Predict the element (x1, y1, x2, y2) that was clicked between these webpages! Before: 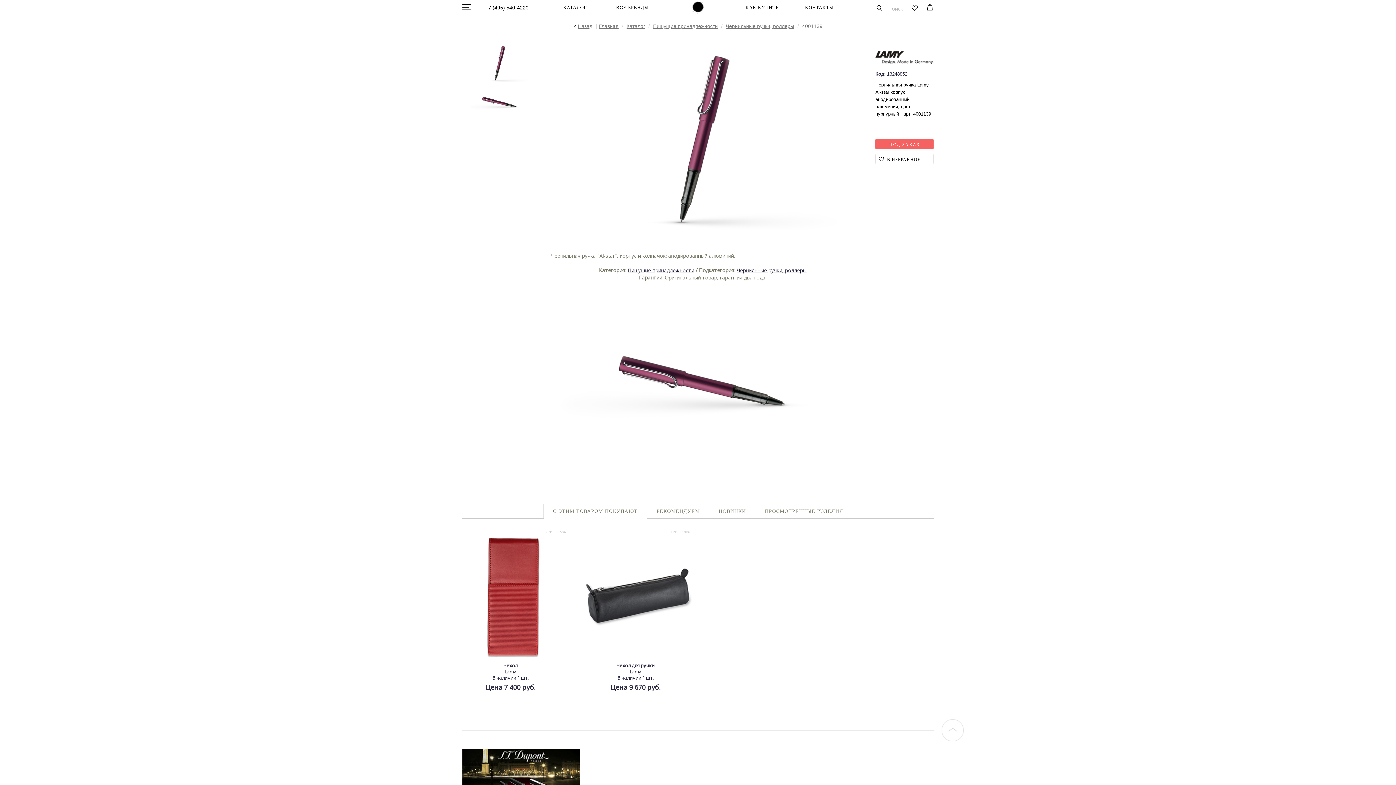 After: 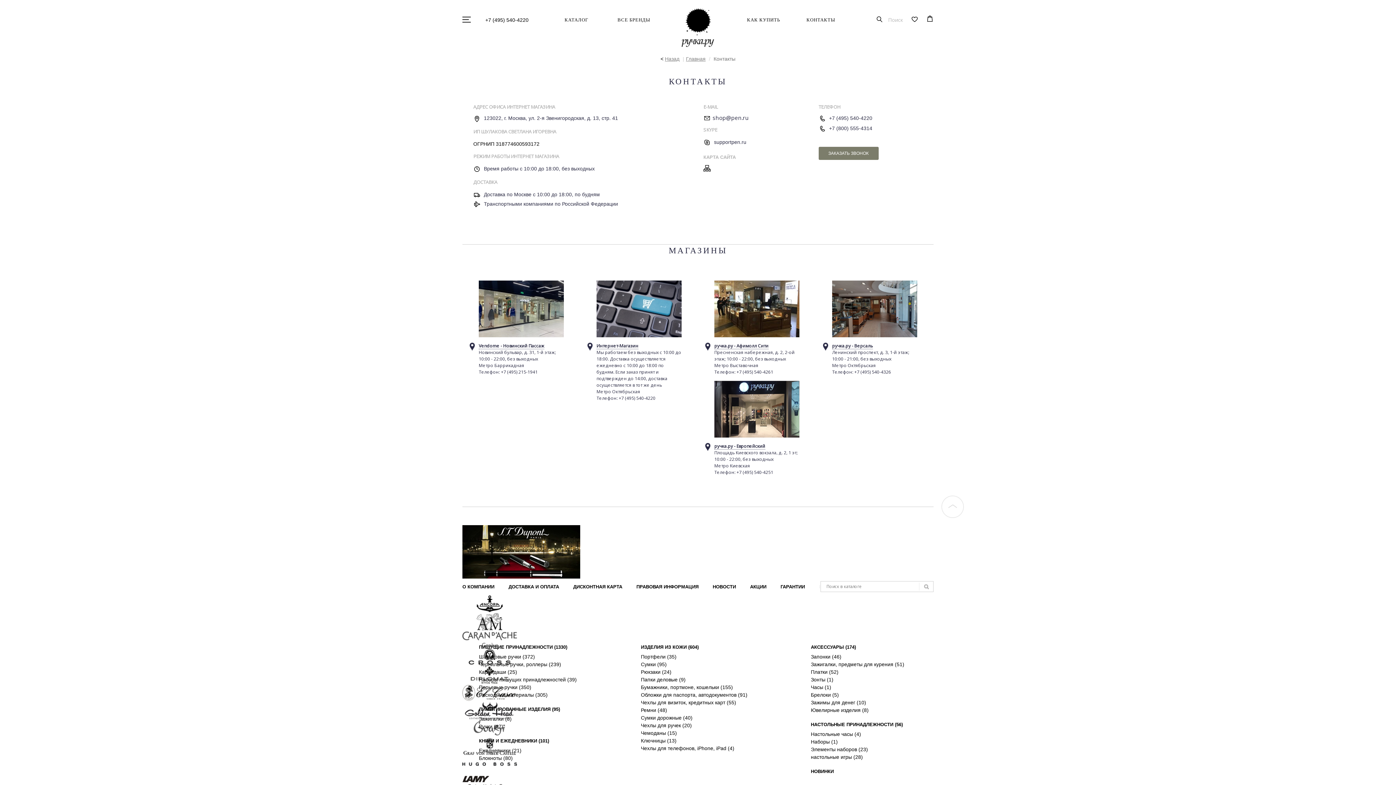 Action: bbox: (791, 2, 848, 12) label:  КОНТАКТЫ  